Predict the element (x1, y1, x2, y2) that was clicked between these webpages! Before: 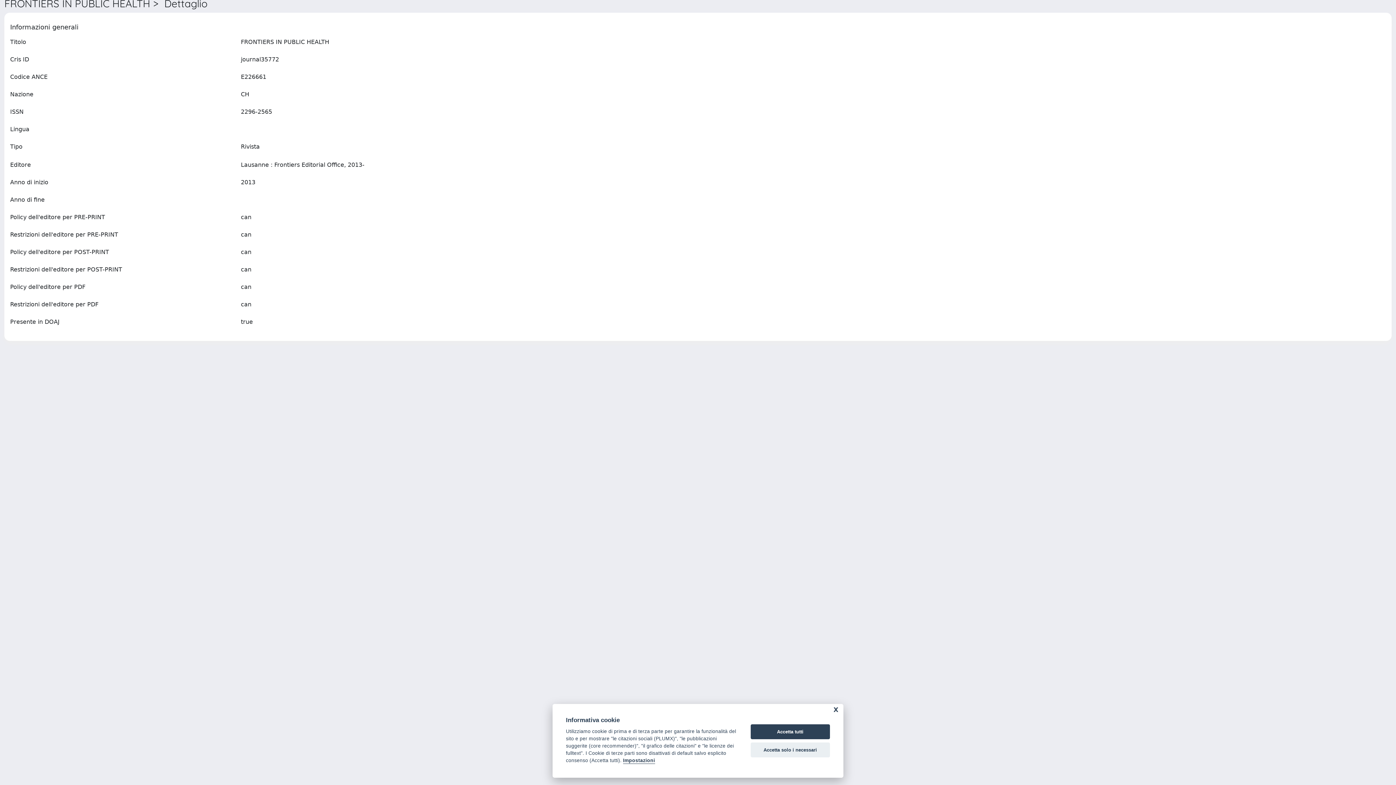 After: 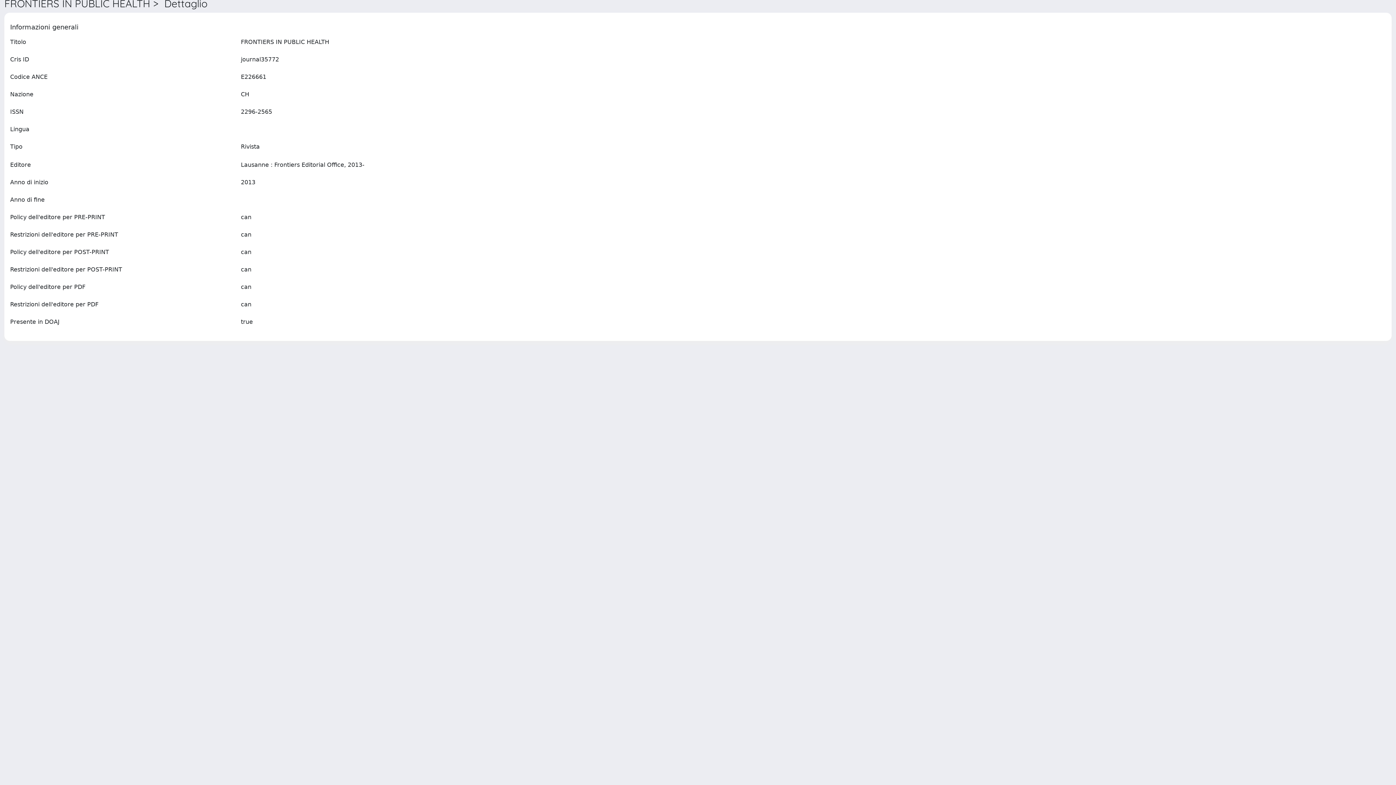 Action: bbox: (750, 724, 830, 739) label: Accetta tutti